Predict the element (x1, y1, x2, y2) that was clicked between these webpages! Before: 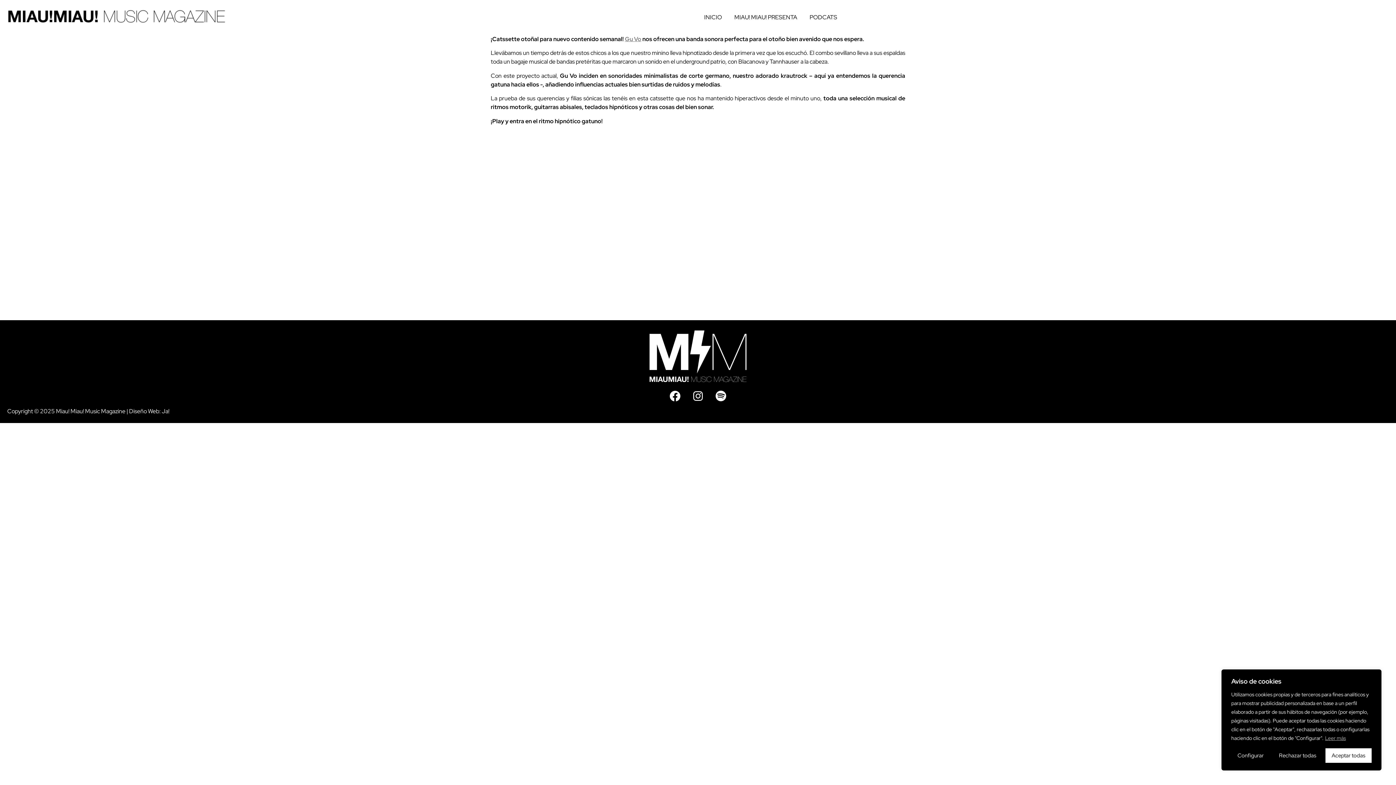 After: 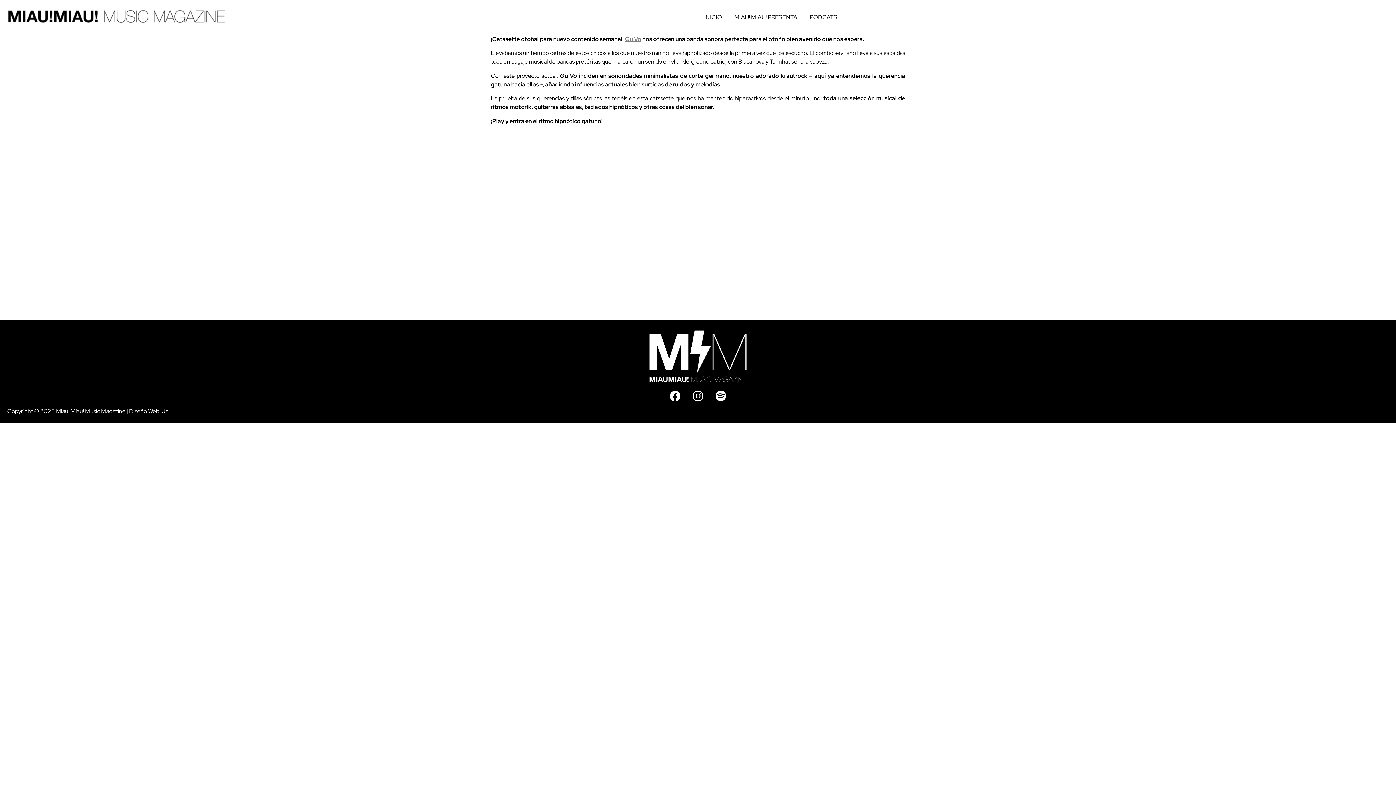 Action: bbox: (1325, 748, 1372, 763) label: Aceptar todas